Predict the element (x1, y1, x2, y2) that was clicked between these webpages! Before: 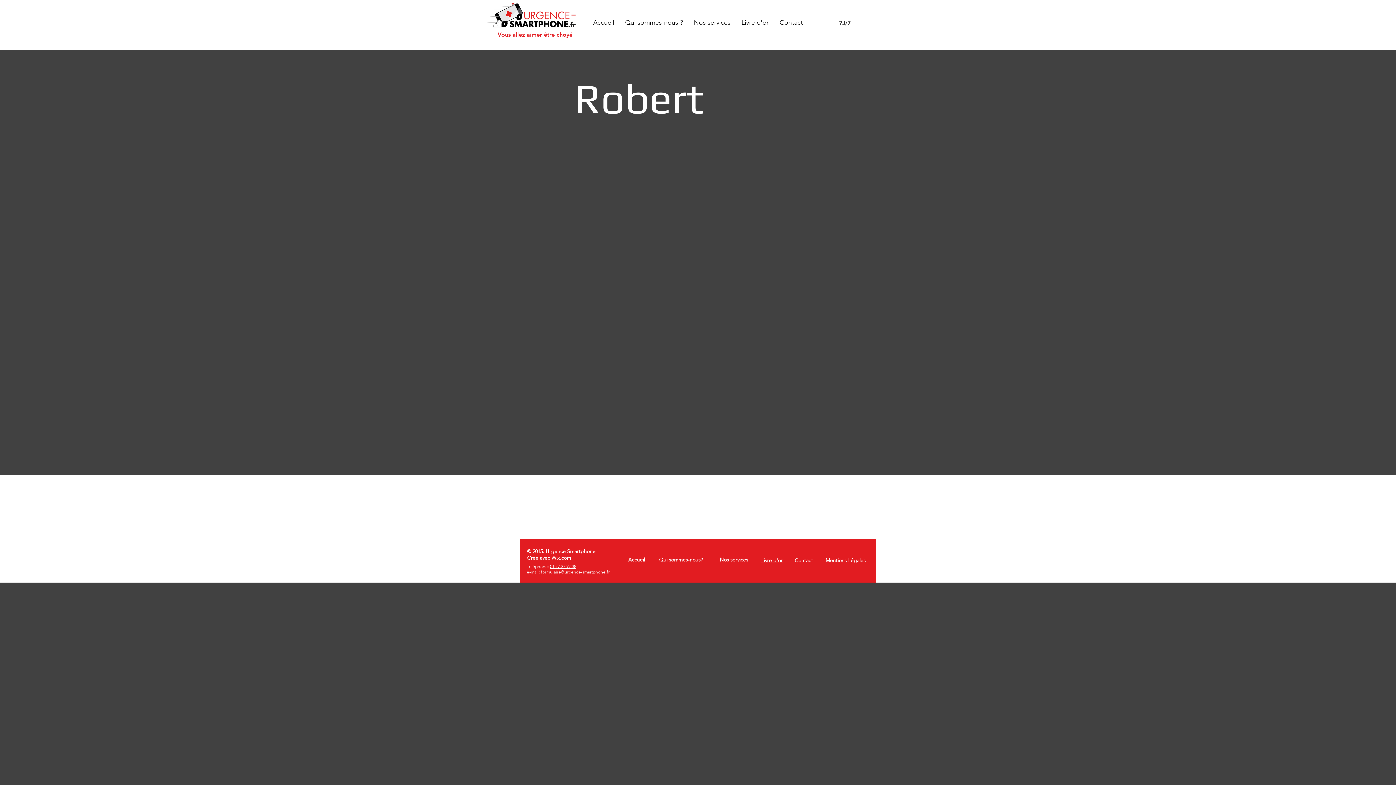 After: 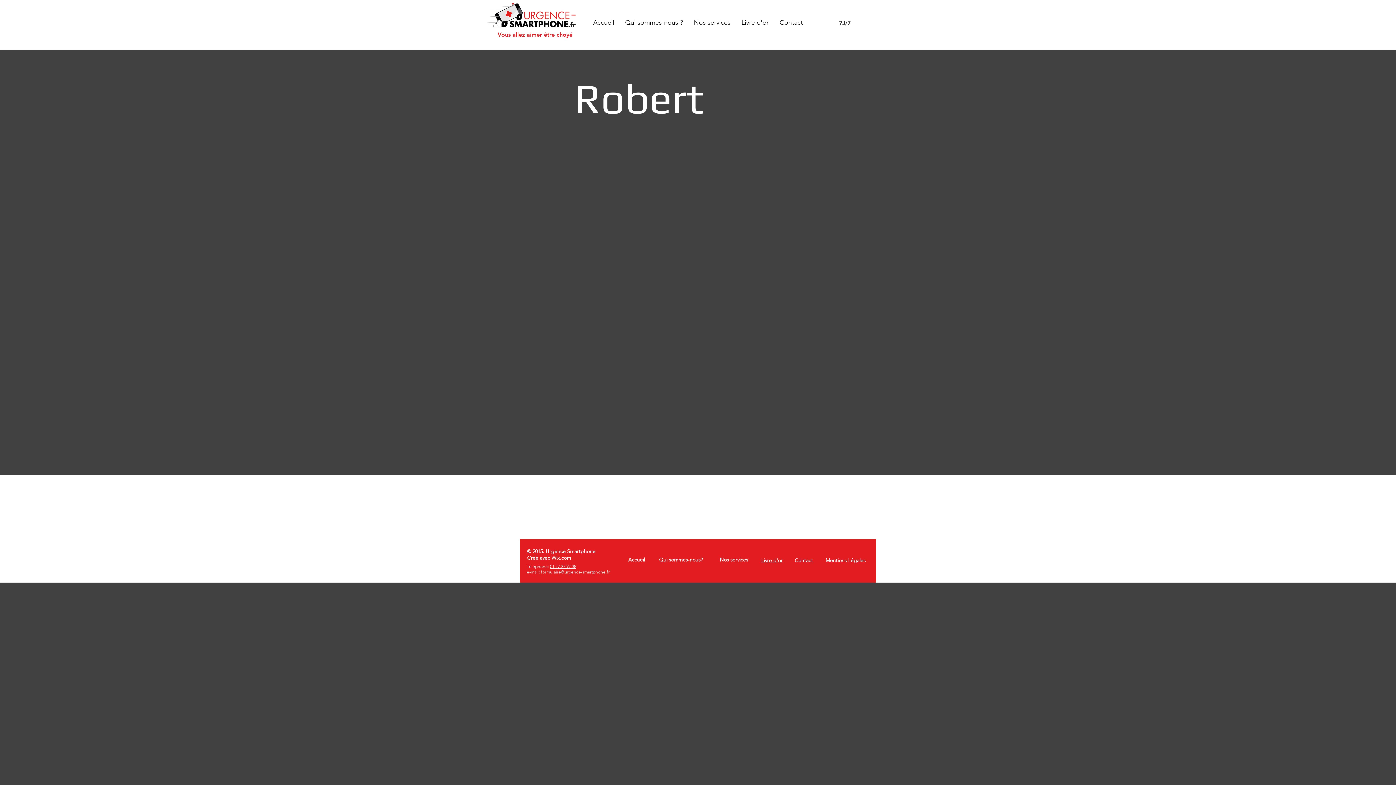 Action: bbox: (551, 554, 571, 561) label: Wix.com